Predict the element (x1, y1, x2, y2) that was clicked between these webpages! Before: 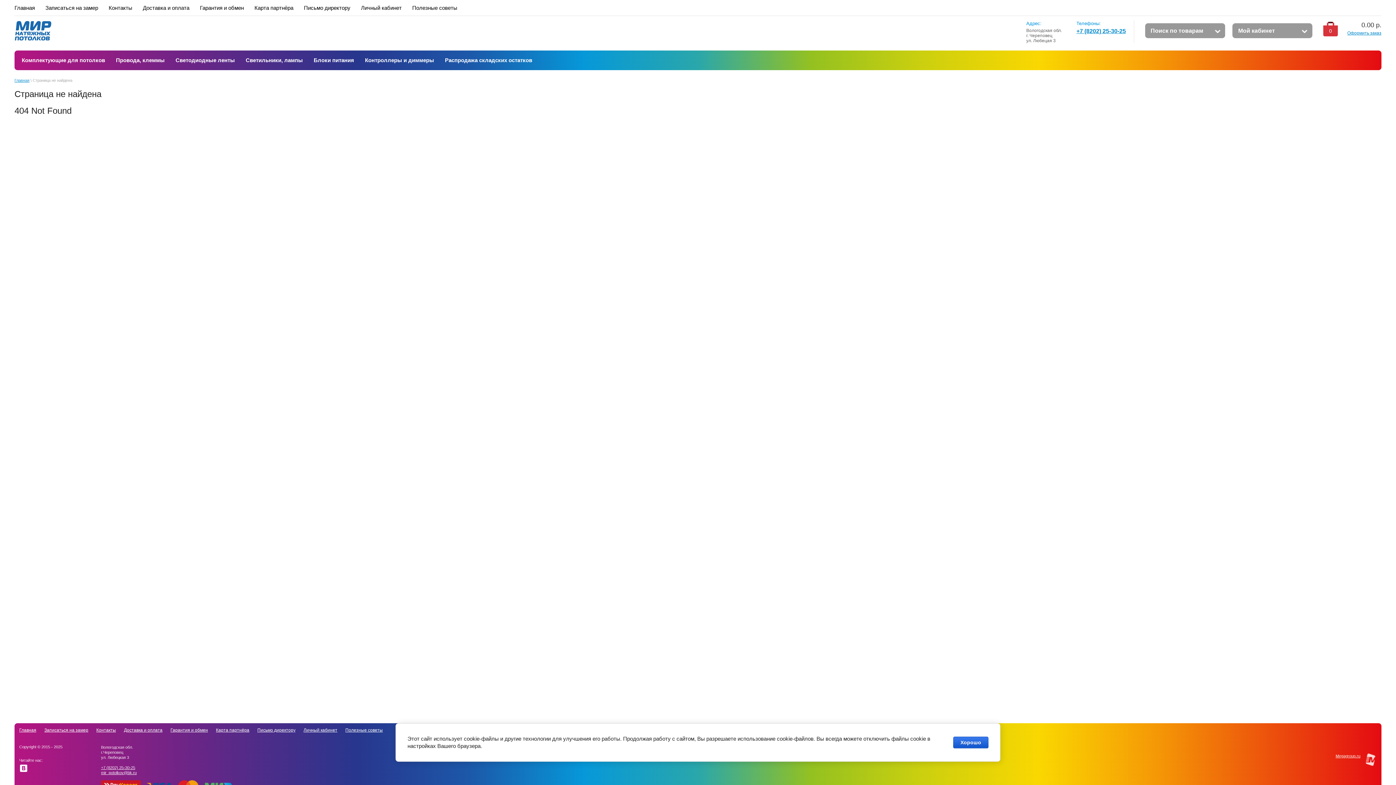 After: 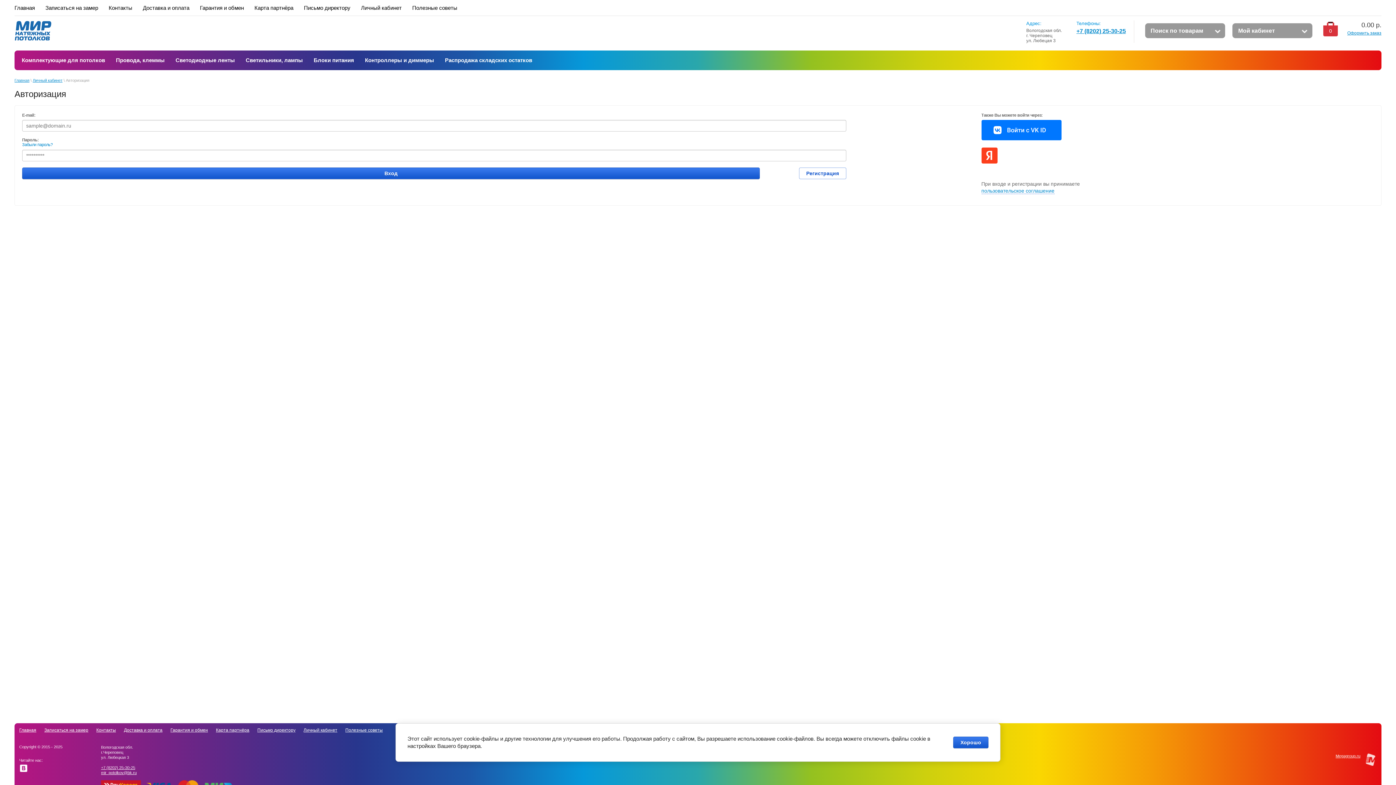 Action: label: Личный кабинет bbox: (361, 0, 401, 15)